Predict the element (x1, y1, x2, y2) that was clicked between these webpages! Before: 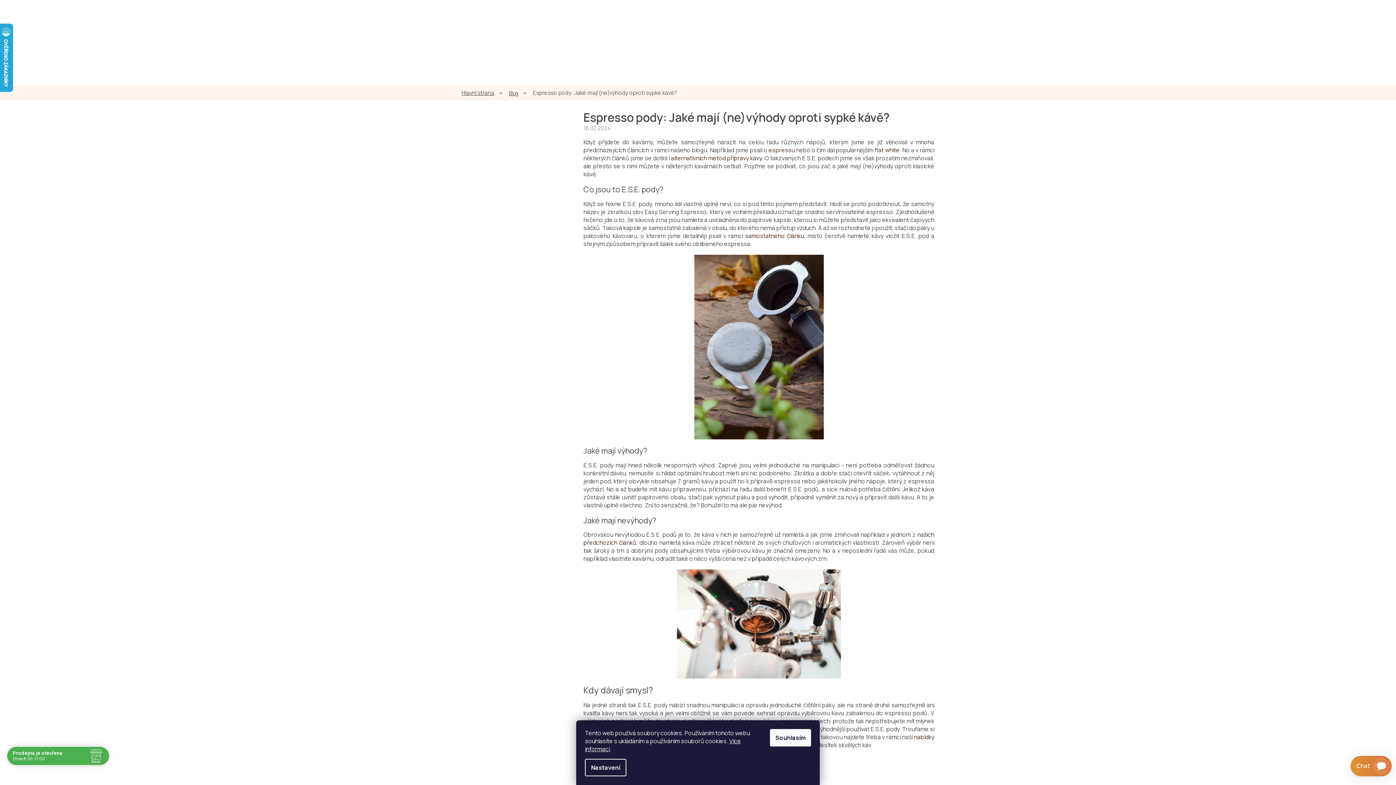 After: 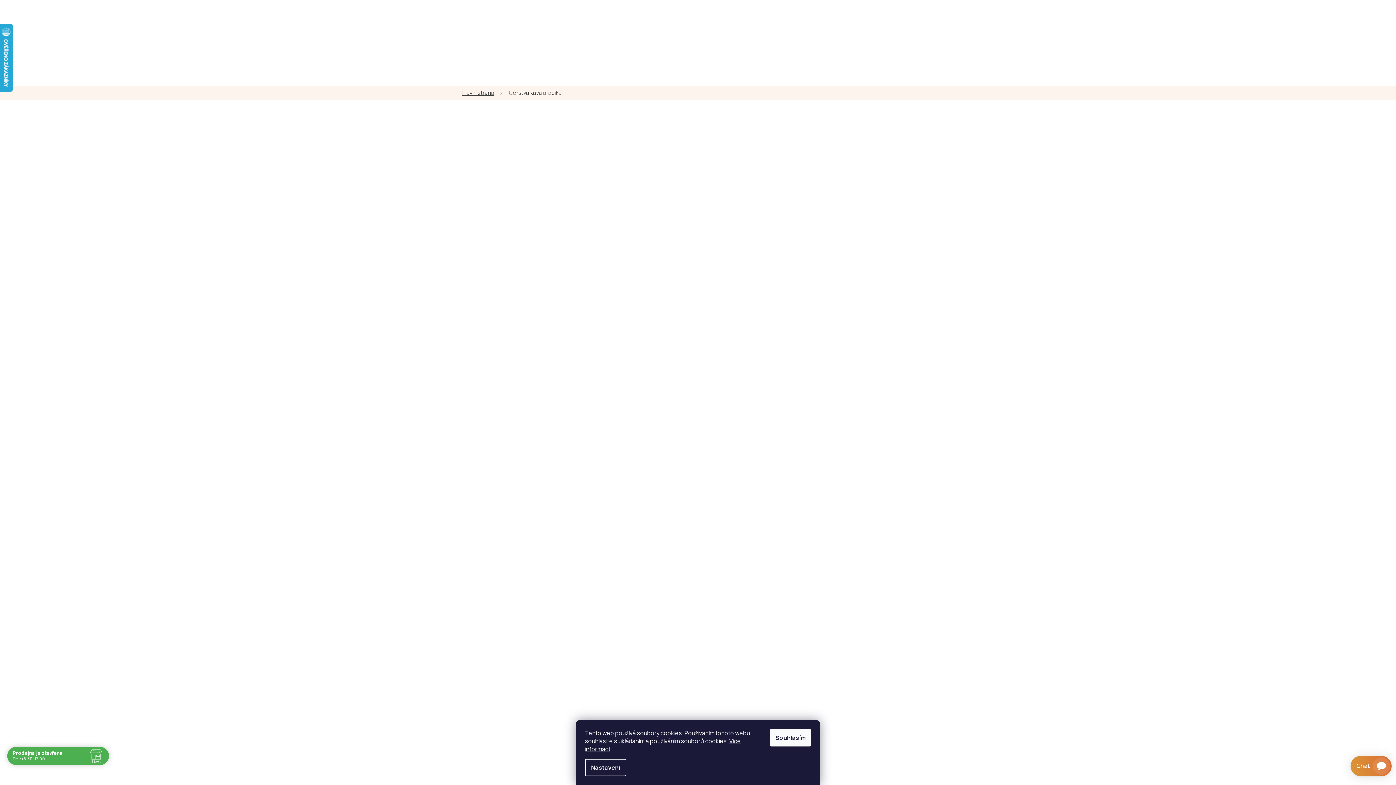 Action: bbox: (583, 569, 934, 679)